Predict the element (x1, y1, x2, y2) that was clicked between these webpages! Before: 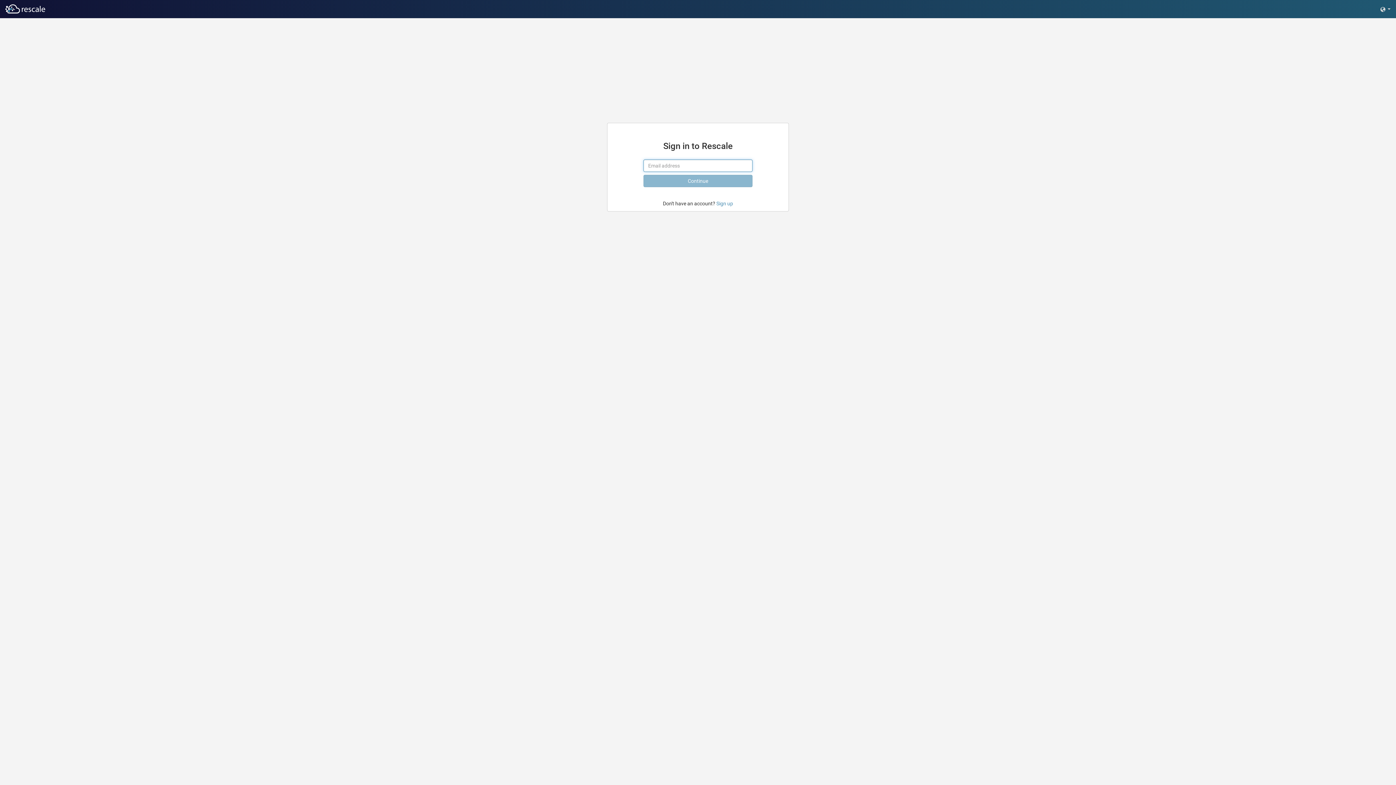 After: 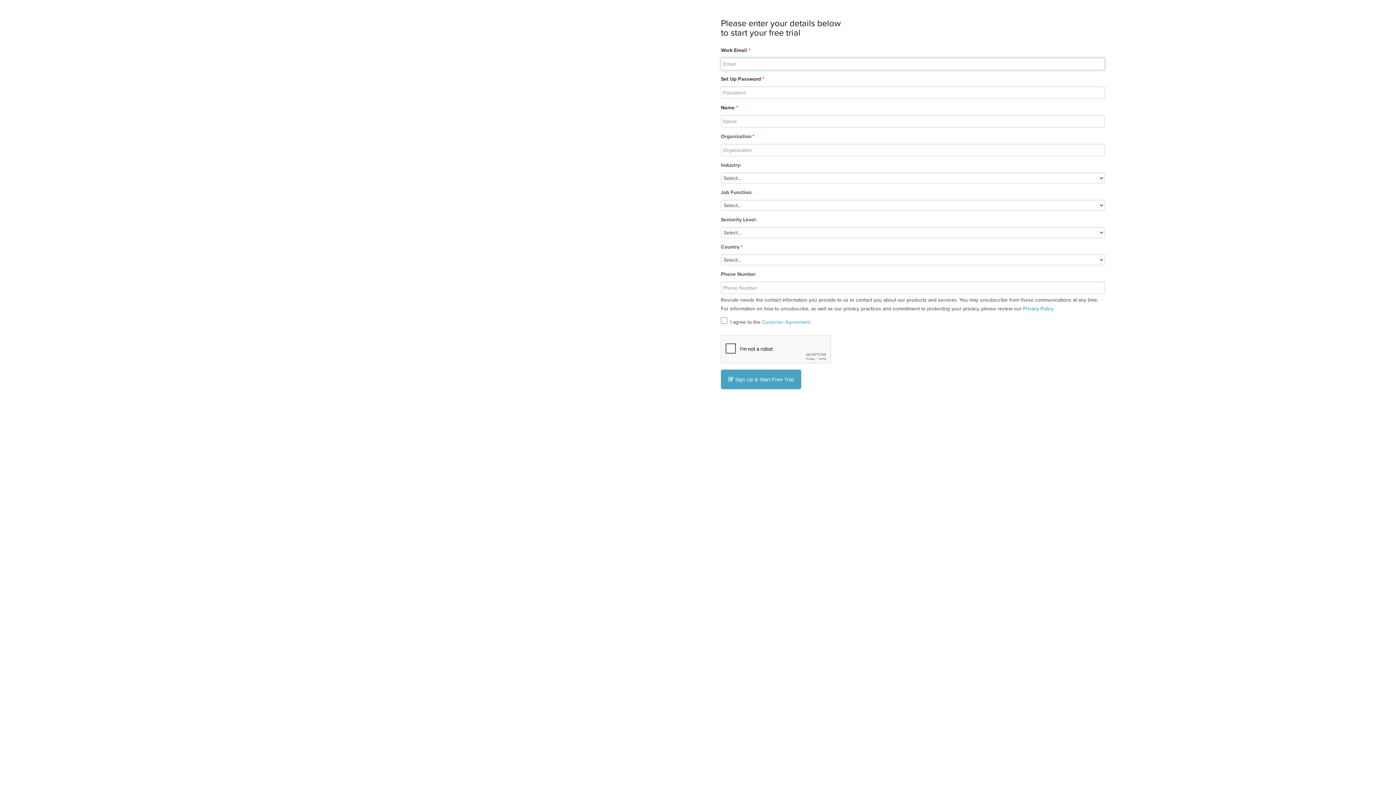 Action: label: Sign up bbox: (716, 200, 733, 206)